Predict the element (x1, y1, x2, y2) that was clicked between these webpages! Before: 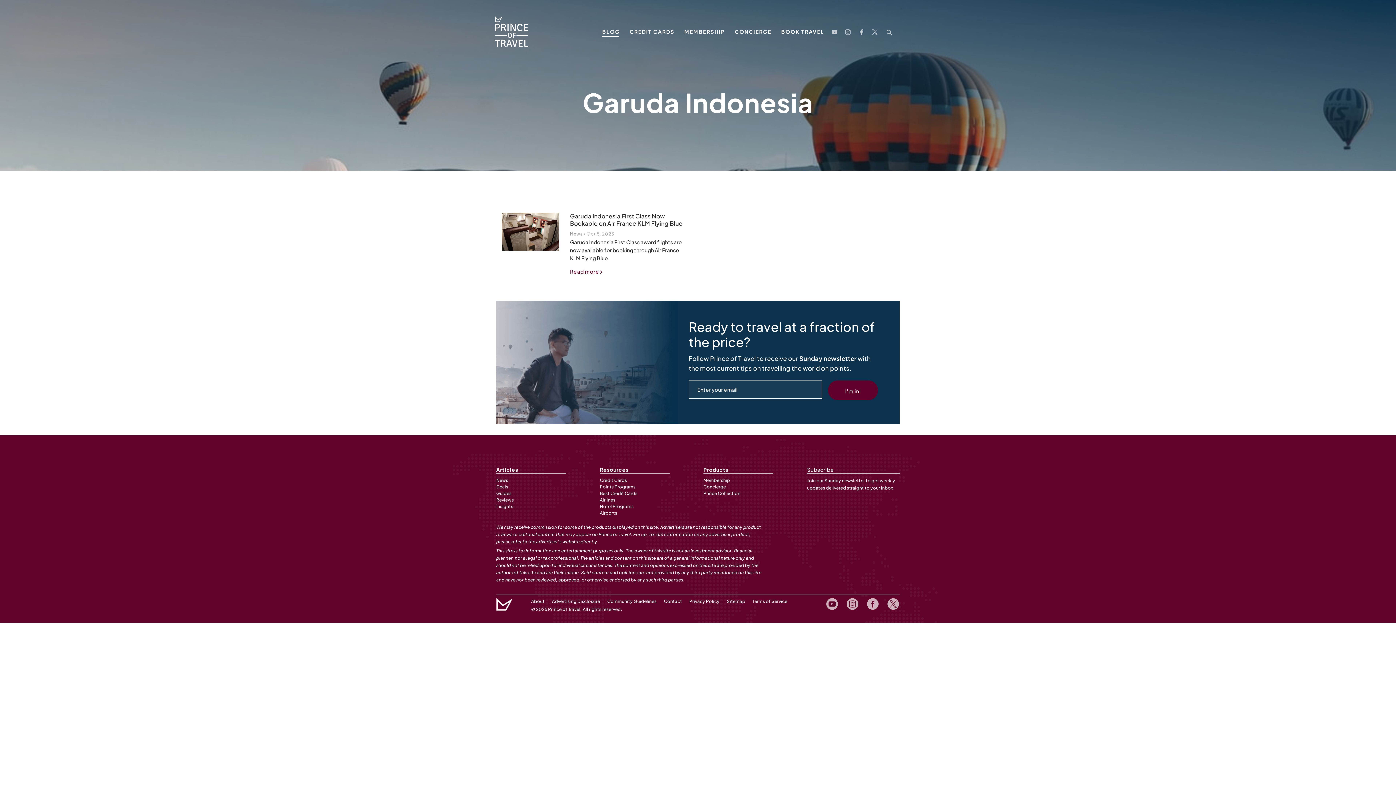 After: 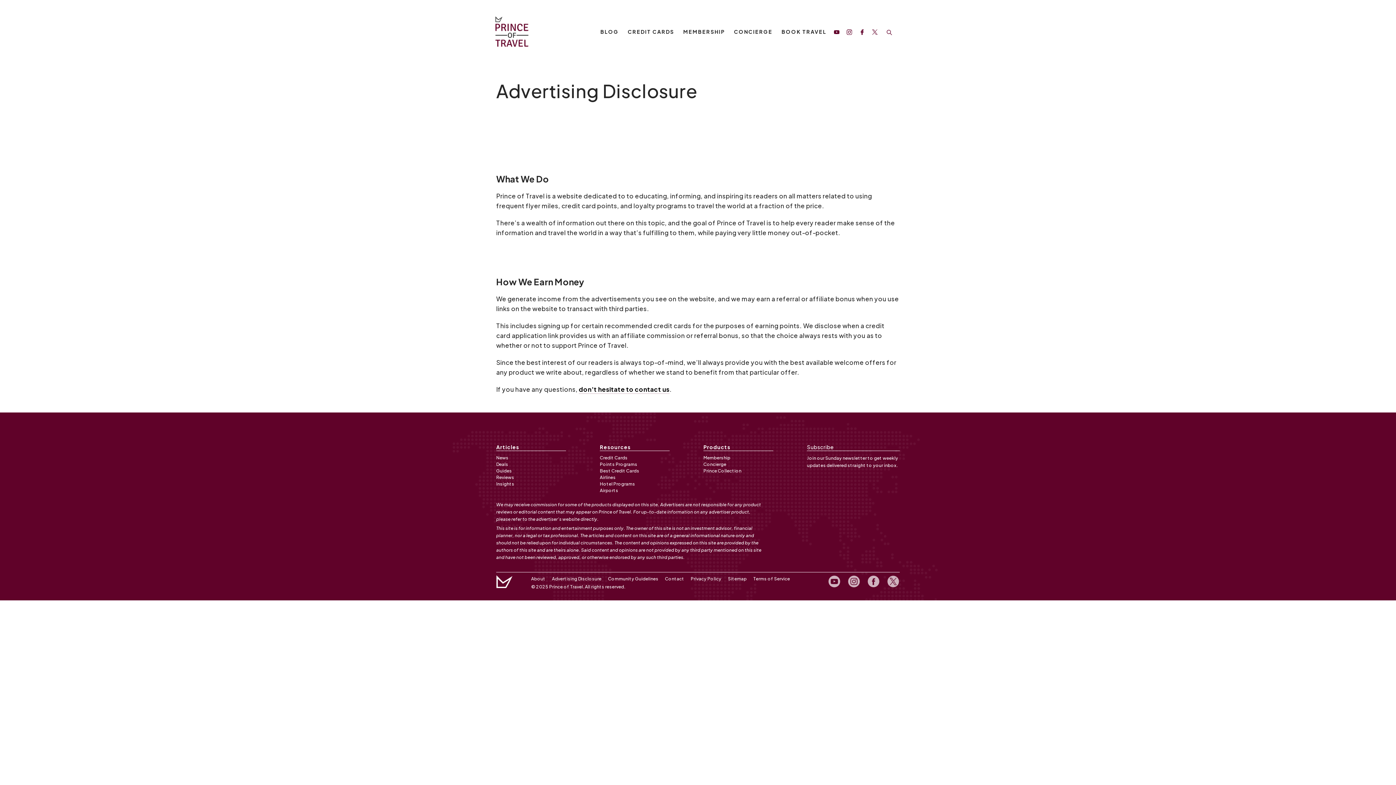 Action: label: Advertising Disclosure bbox: (552, 598, 600, 604)